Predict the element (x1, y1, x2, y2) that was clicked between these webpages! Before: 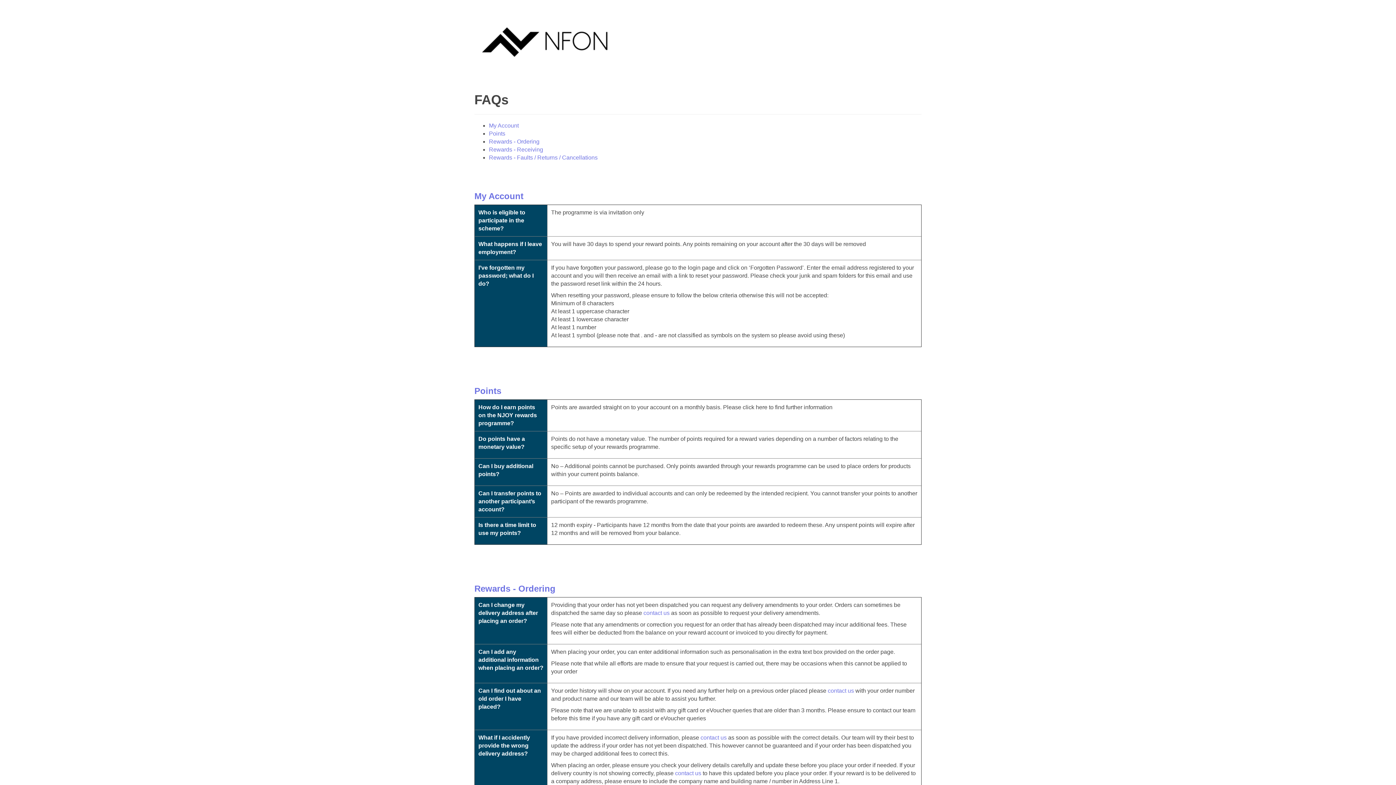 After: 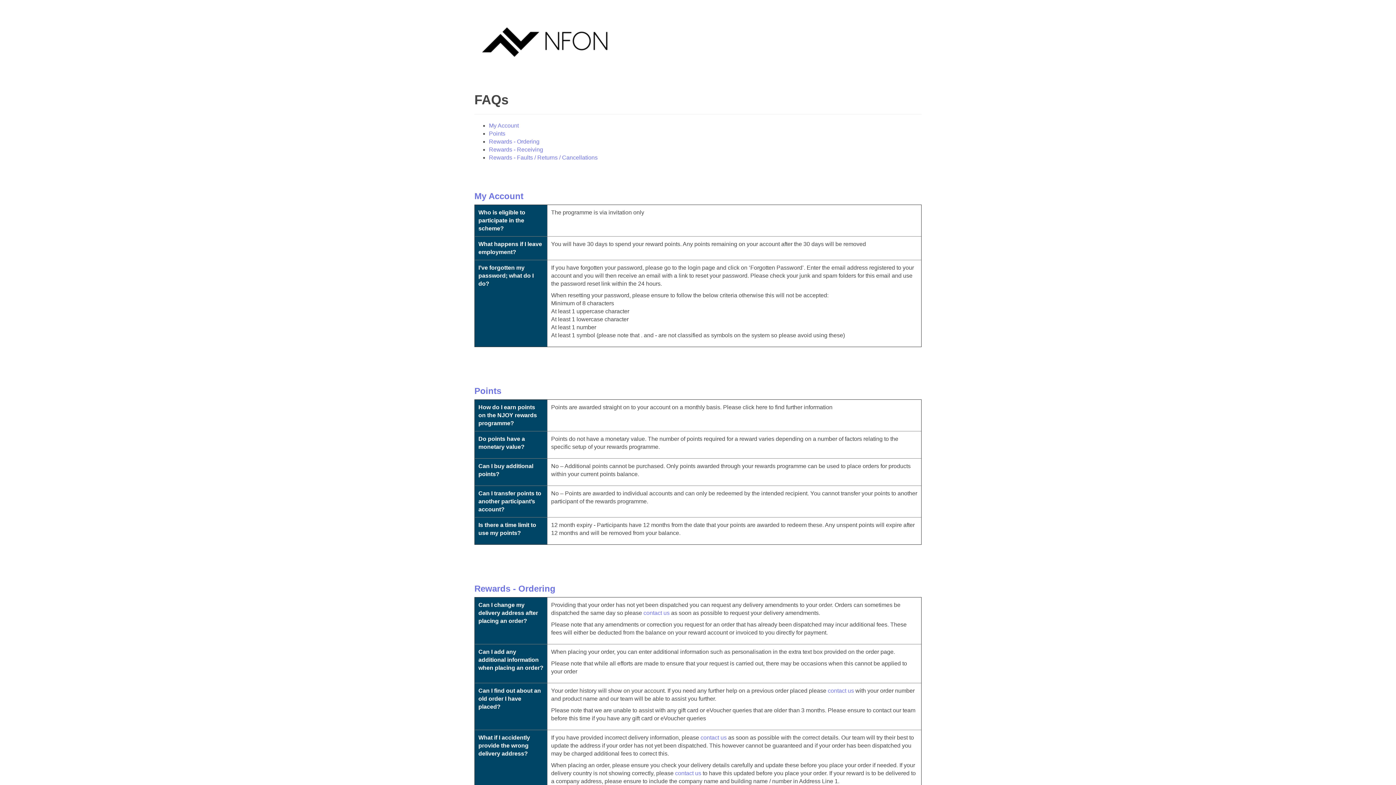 Action: label: My Account bbox: (474, 191, 523, 201)